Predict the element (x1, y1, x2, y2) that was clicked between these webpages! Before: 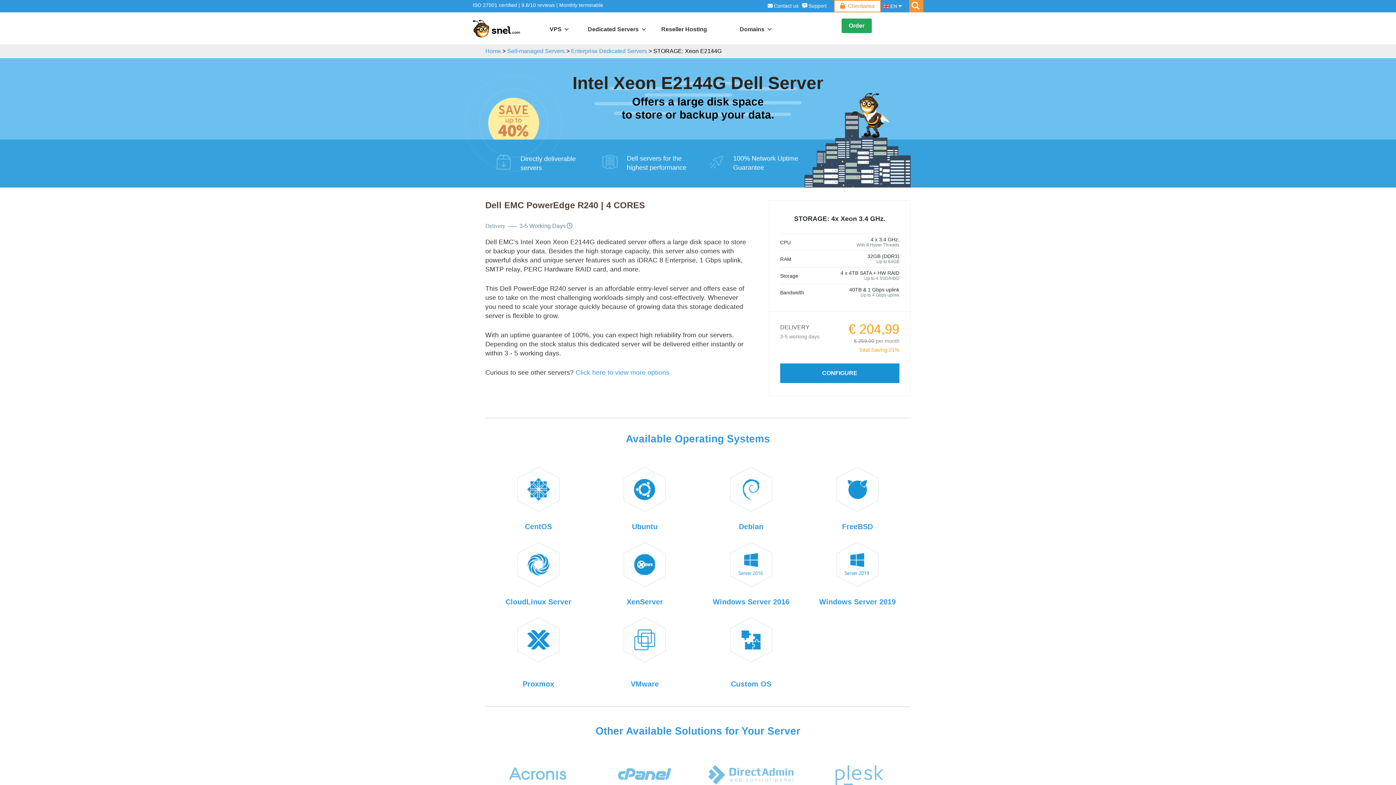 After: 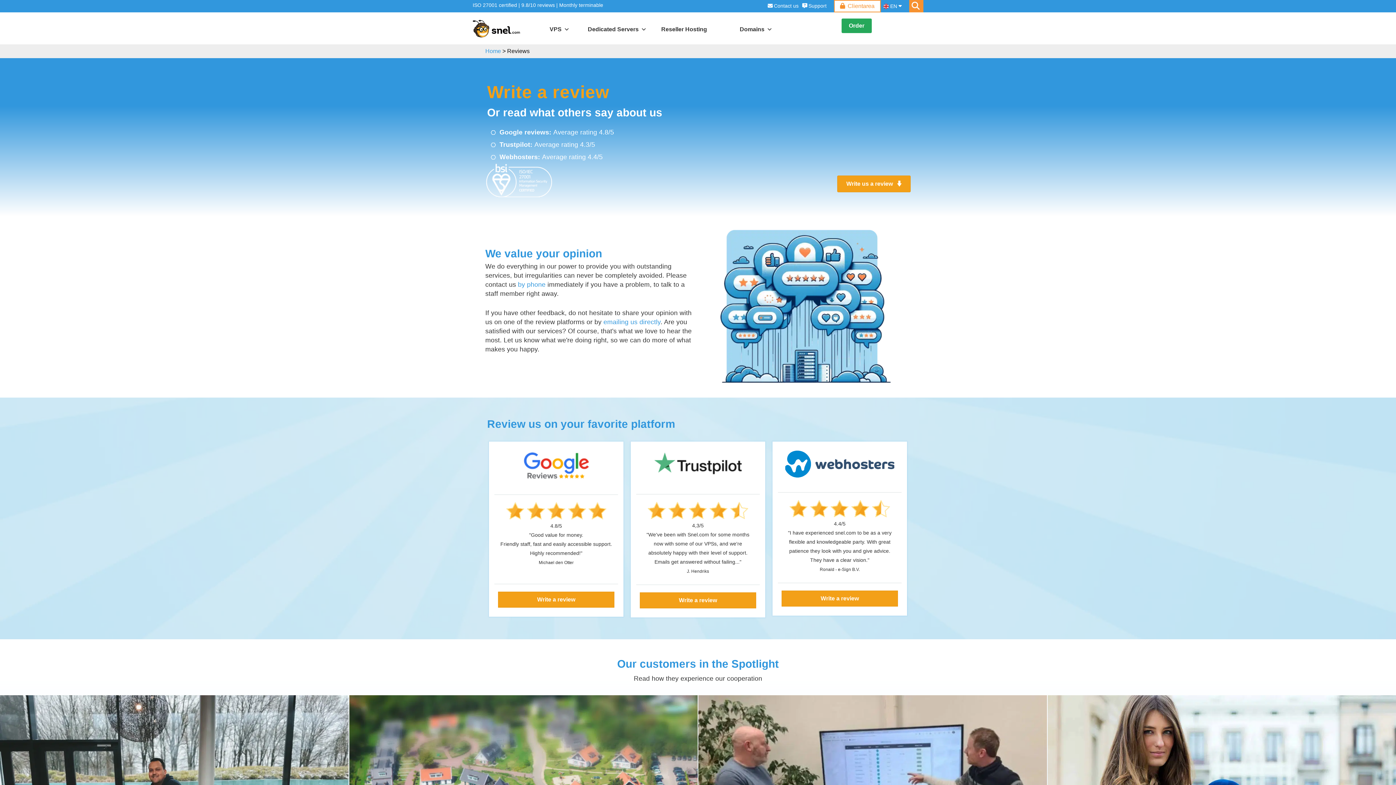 Action: label: 9.8/10 reviews bbox: (521, 2, 555, 8)